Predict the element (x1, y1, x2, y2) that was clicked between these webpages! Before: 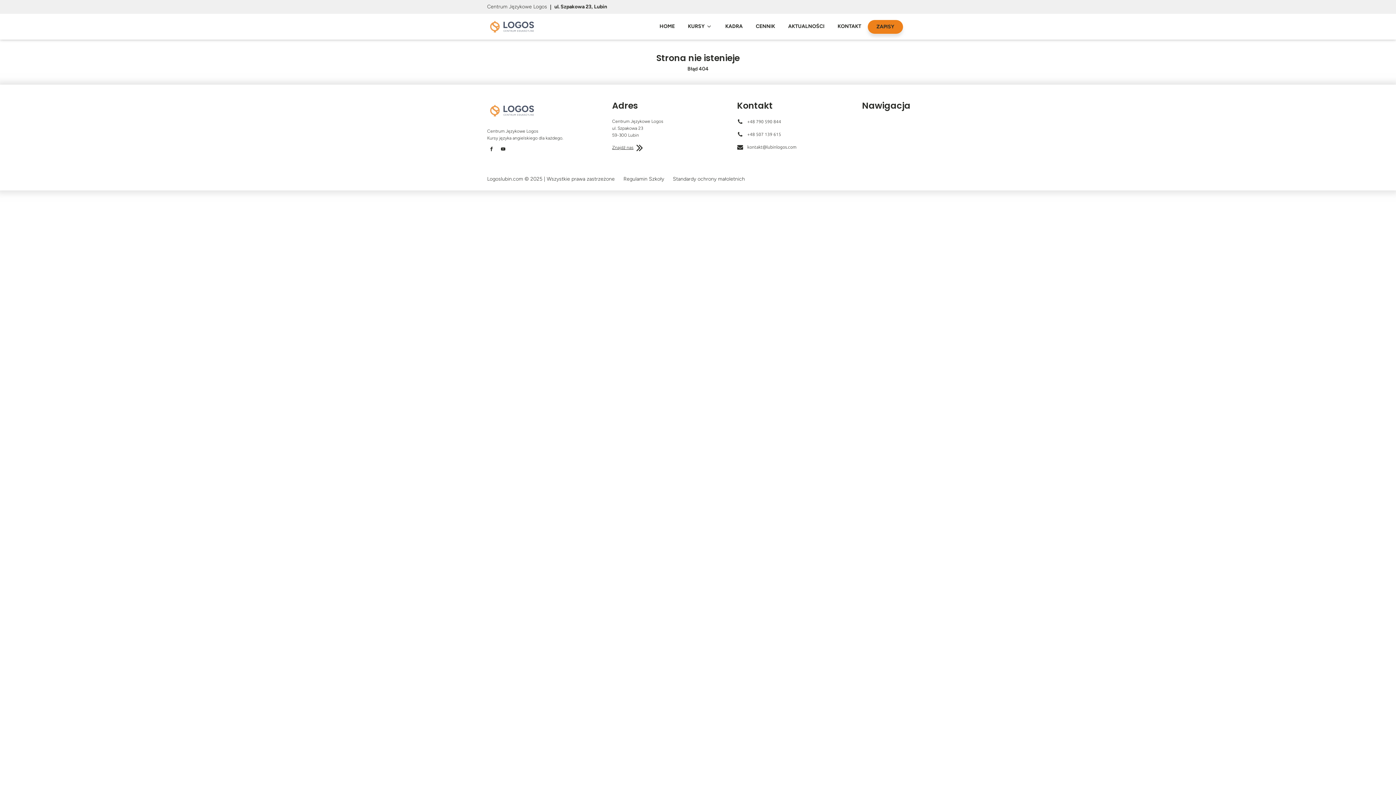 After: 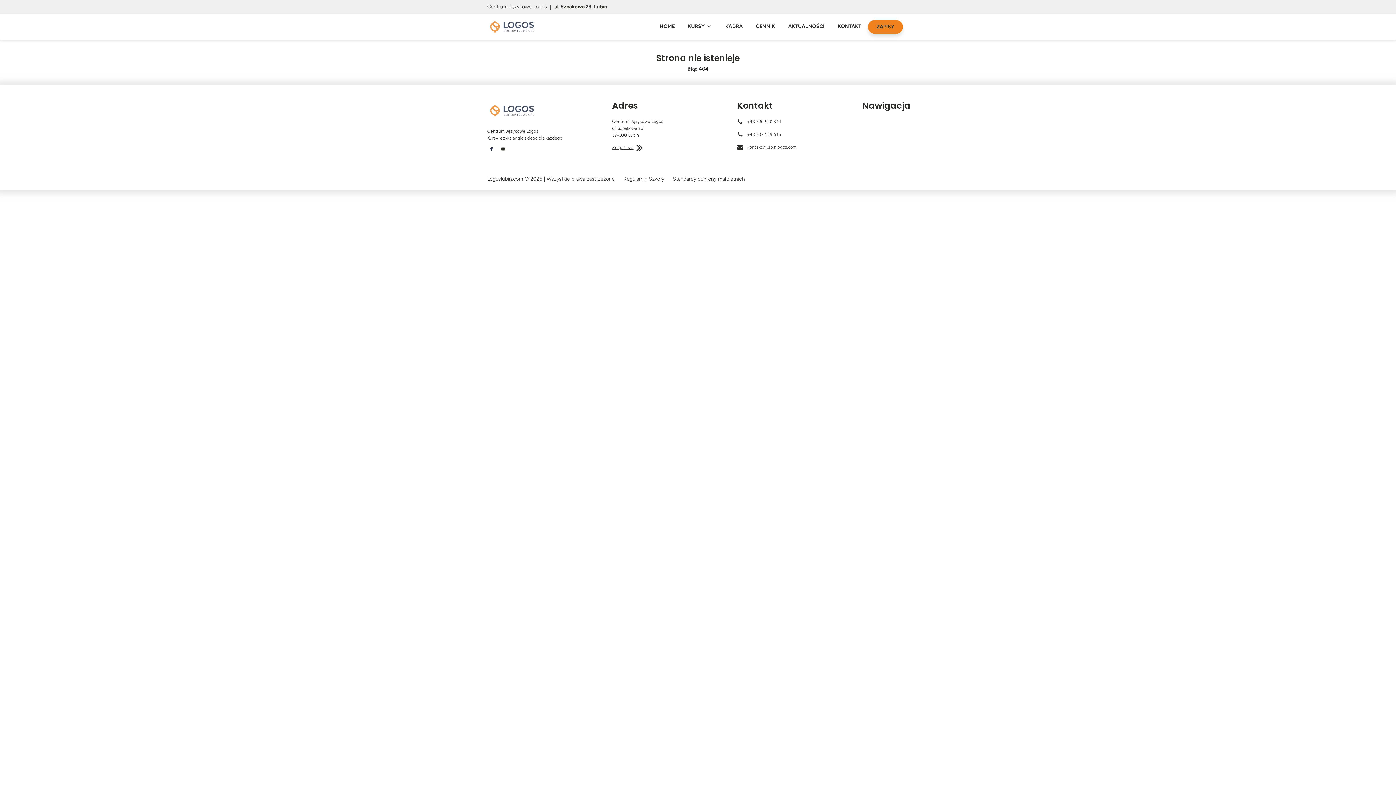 Action: bbox: (487, 144, 496, 153)